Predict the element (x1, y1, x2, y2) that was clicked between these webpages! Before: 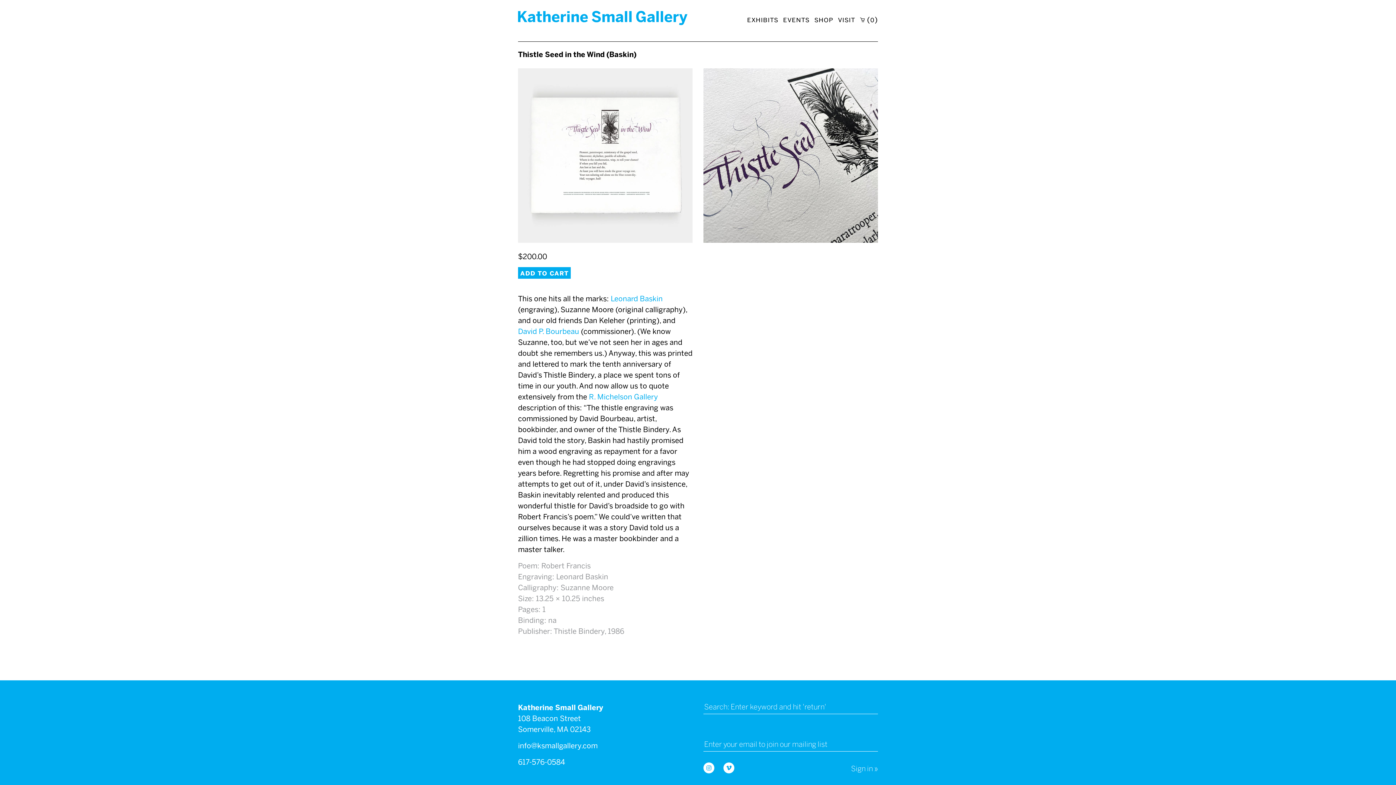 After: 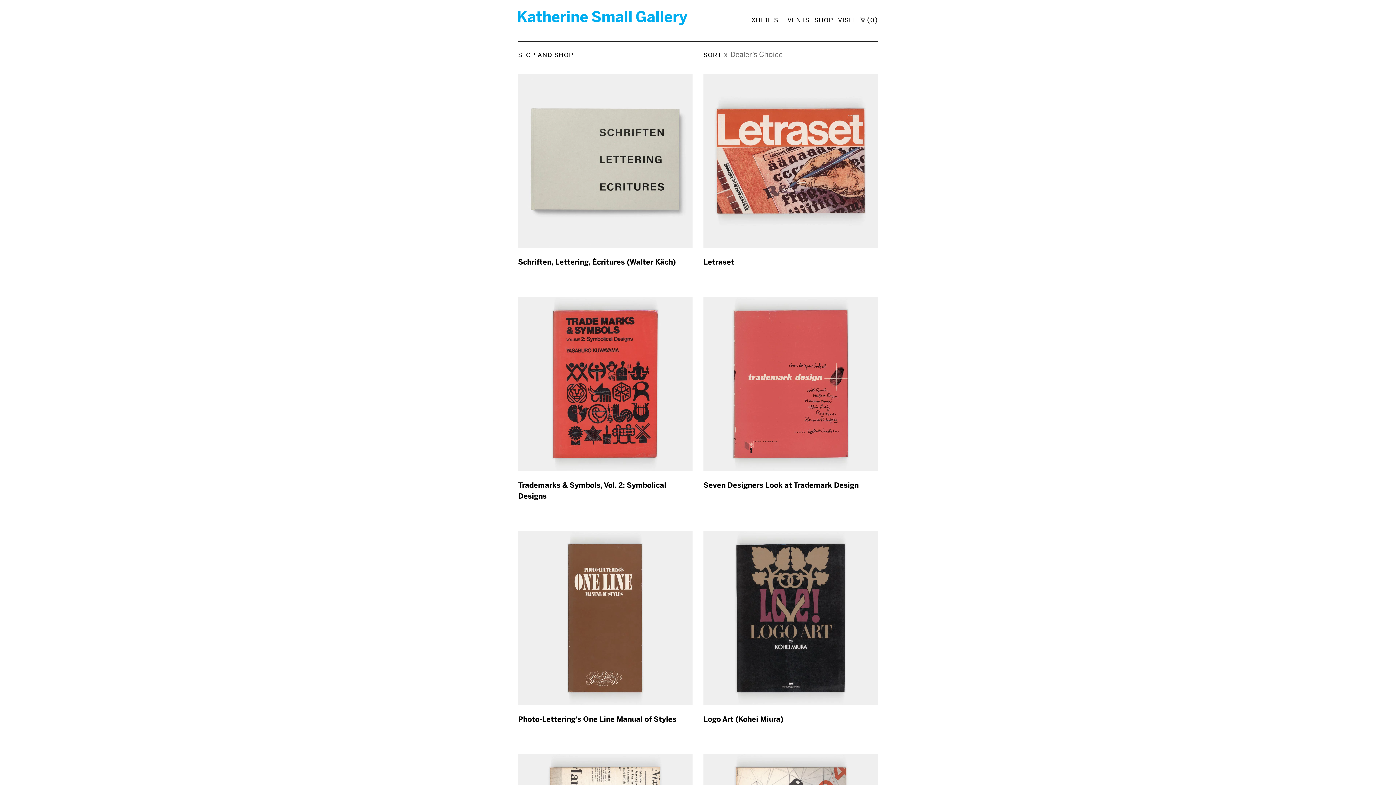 Action: label: shop bbox: (814, 15, 833, 23)